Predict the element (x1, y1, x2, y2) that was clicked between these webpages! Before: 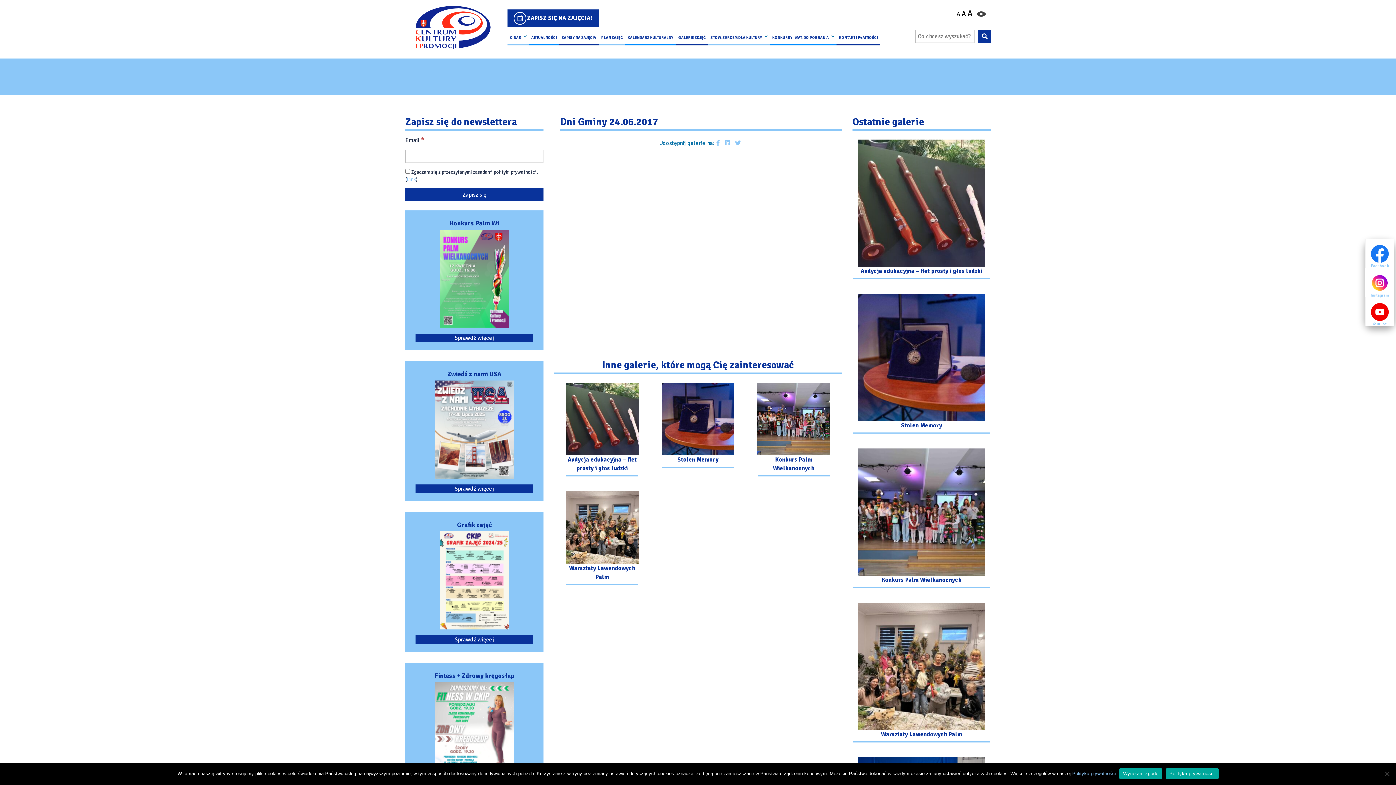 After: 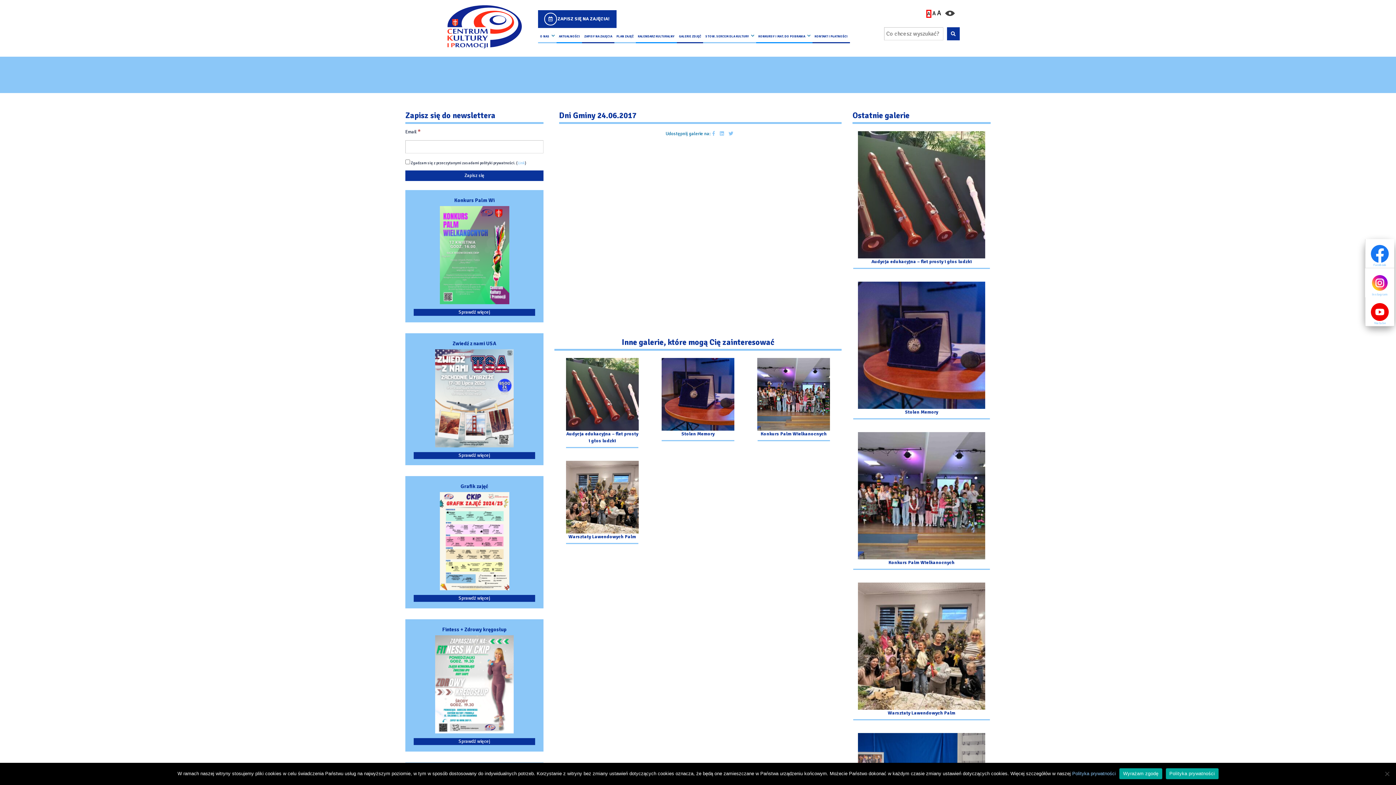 Action: bbox: (956, 10, 960, 17) label: Pomniejsz czcionkę